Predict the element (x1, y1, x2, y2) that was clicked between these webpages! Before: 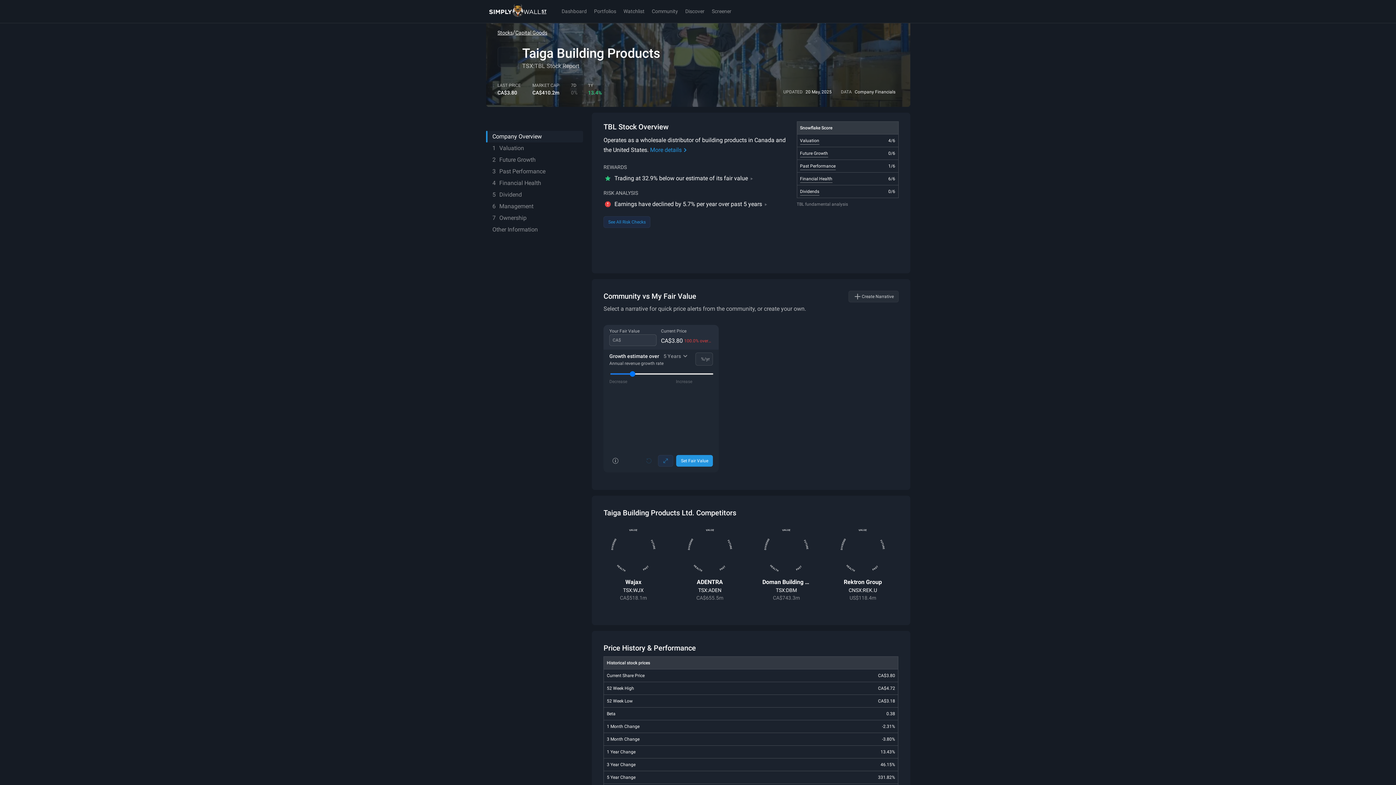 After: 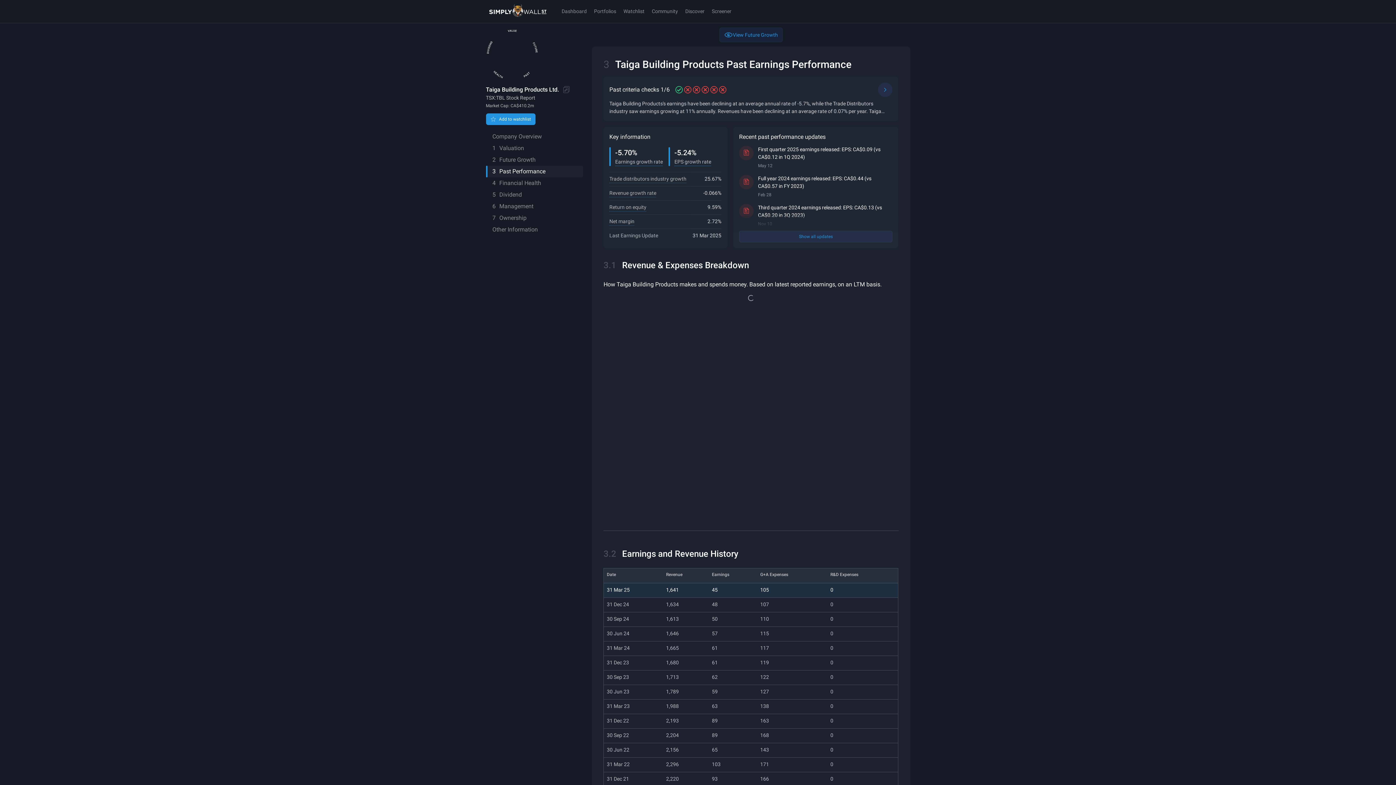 Action: bbox: (486, 165, 583, 177) label: 3Past Performance